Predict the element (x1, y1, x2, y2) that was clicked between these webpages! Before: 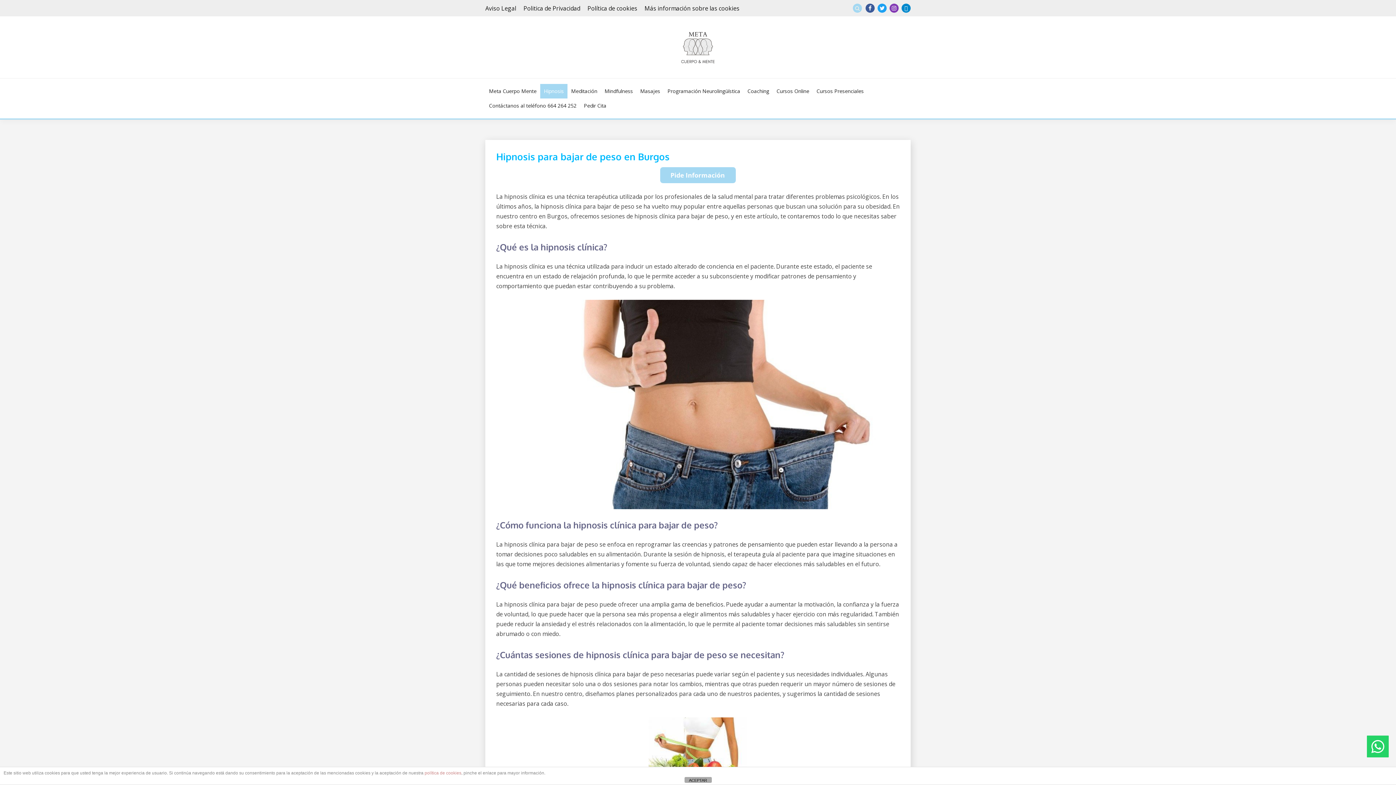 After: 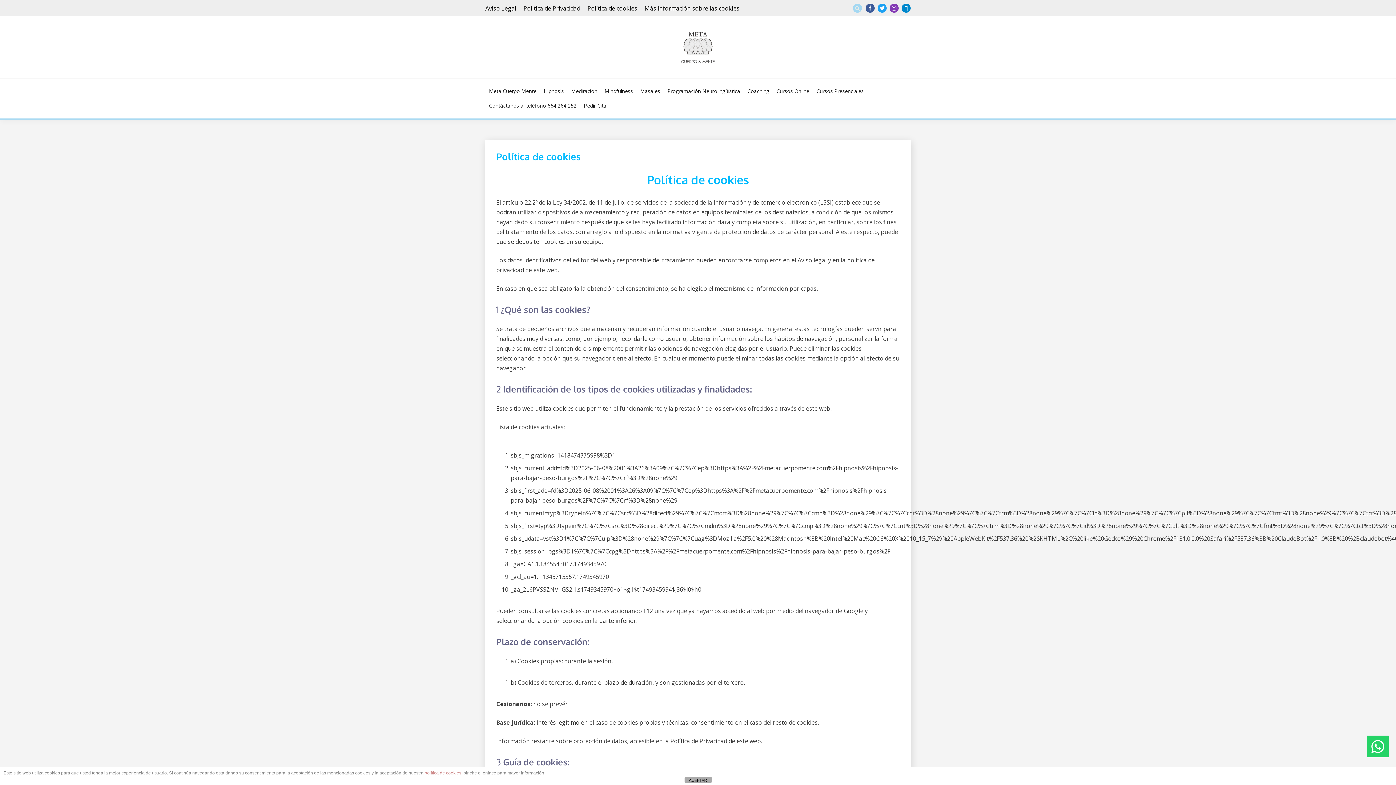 Action: bbox: (587, 4, 637, 12) label: Política de cookies